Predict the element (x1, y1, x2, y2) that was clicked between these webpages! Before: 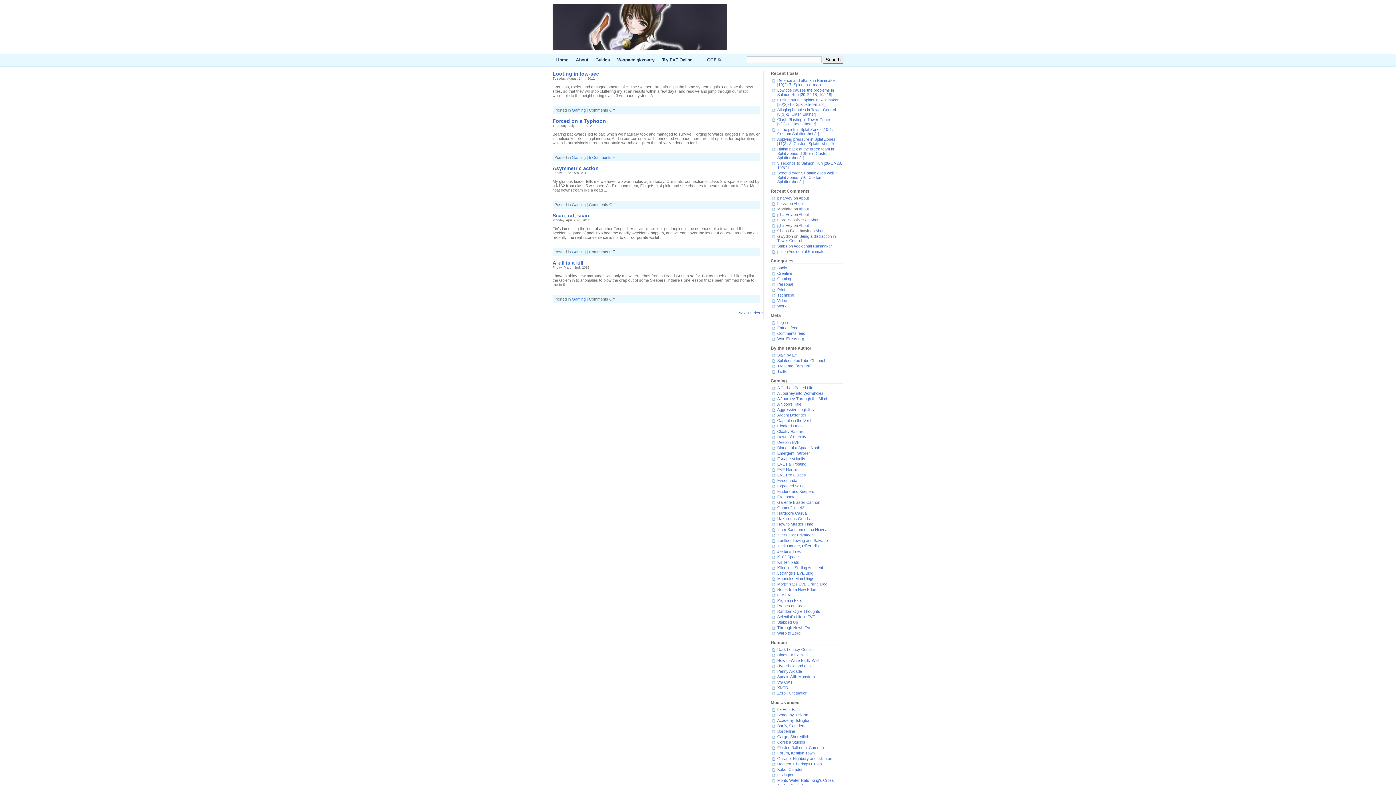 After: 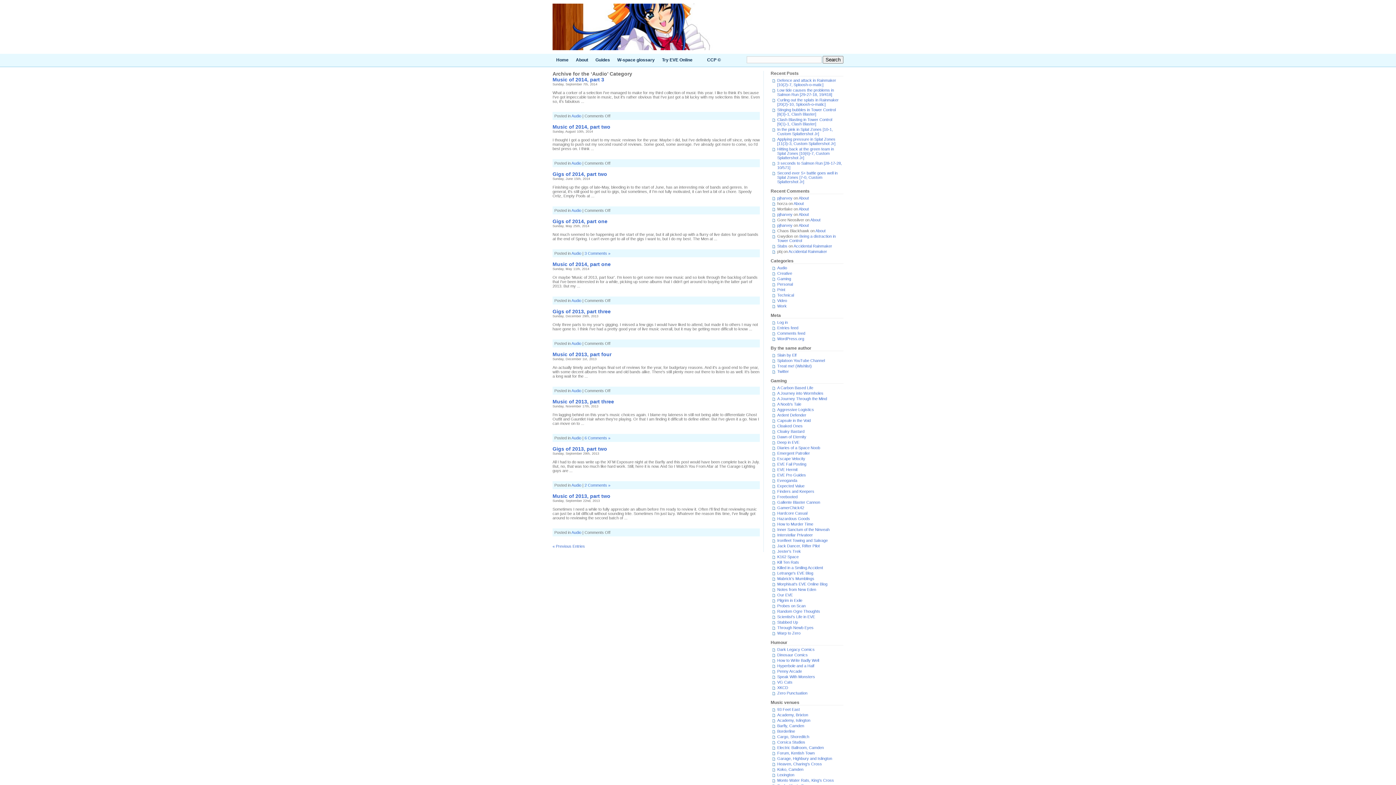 Action: label: Audio bbox: (777, 265, 787, 270)